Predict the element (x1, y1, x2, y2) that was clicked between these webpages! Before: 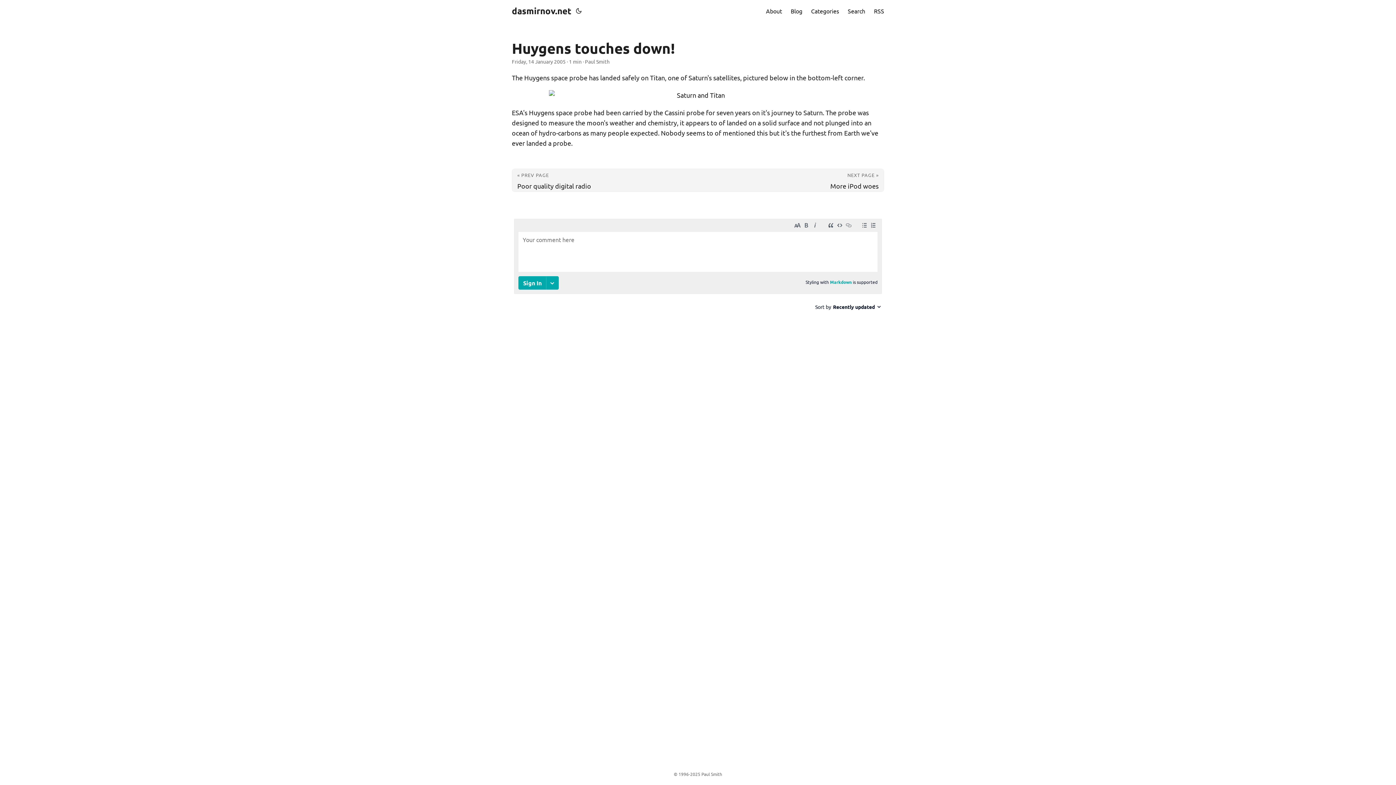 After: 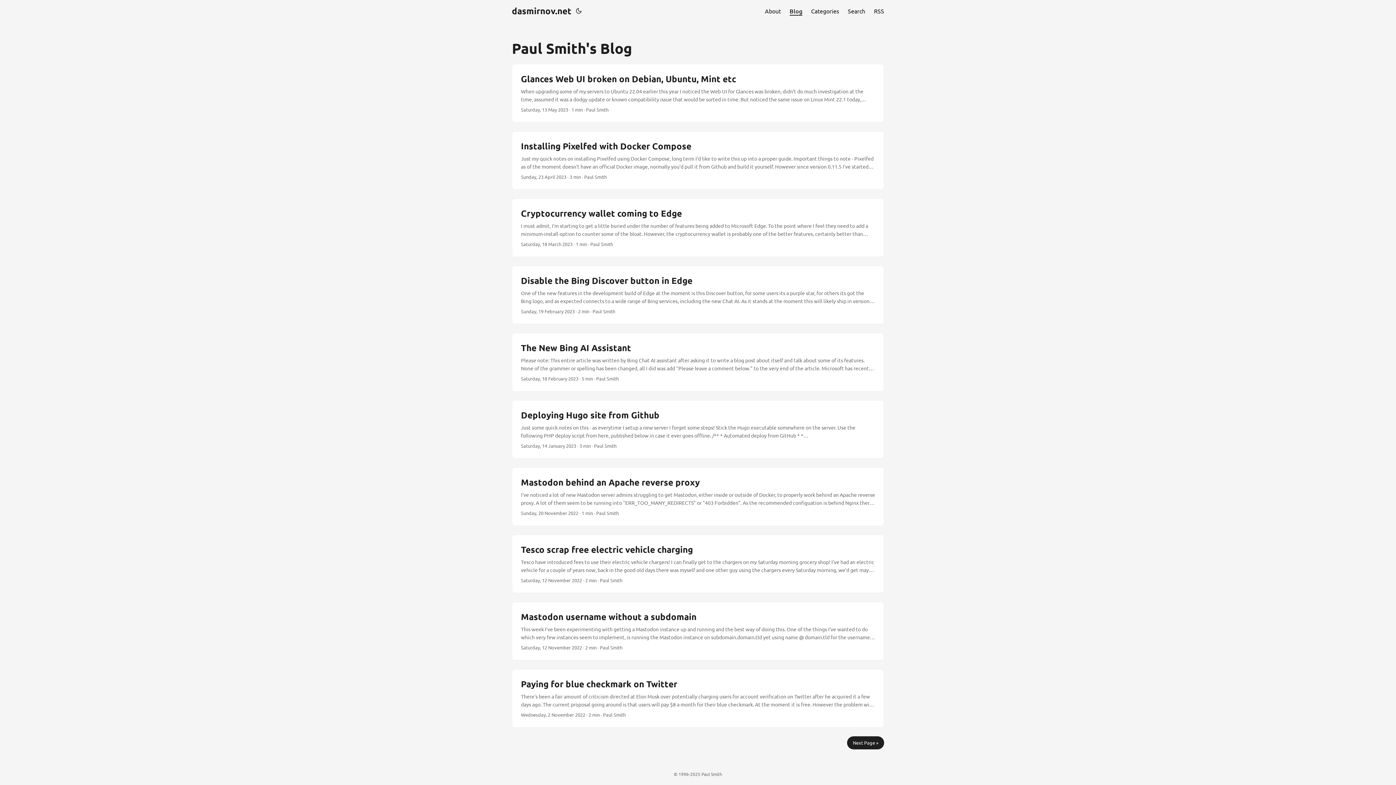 Action: label: Blog bbox: (790, 0, 802, 21)